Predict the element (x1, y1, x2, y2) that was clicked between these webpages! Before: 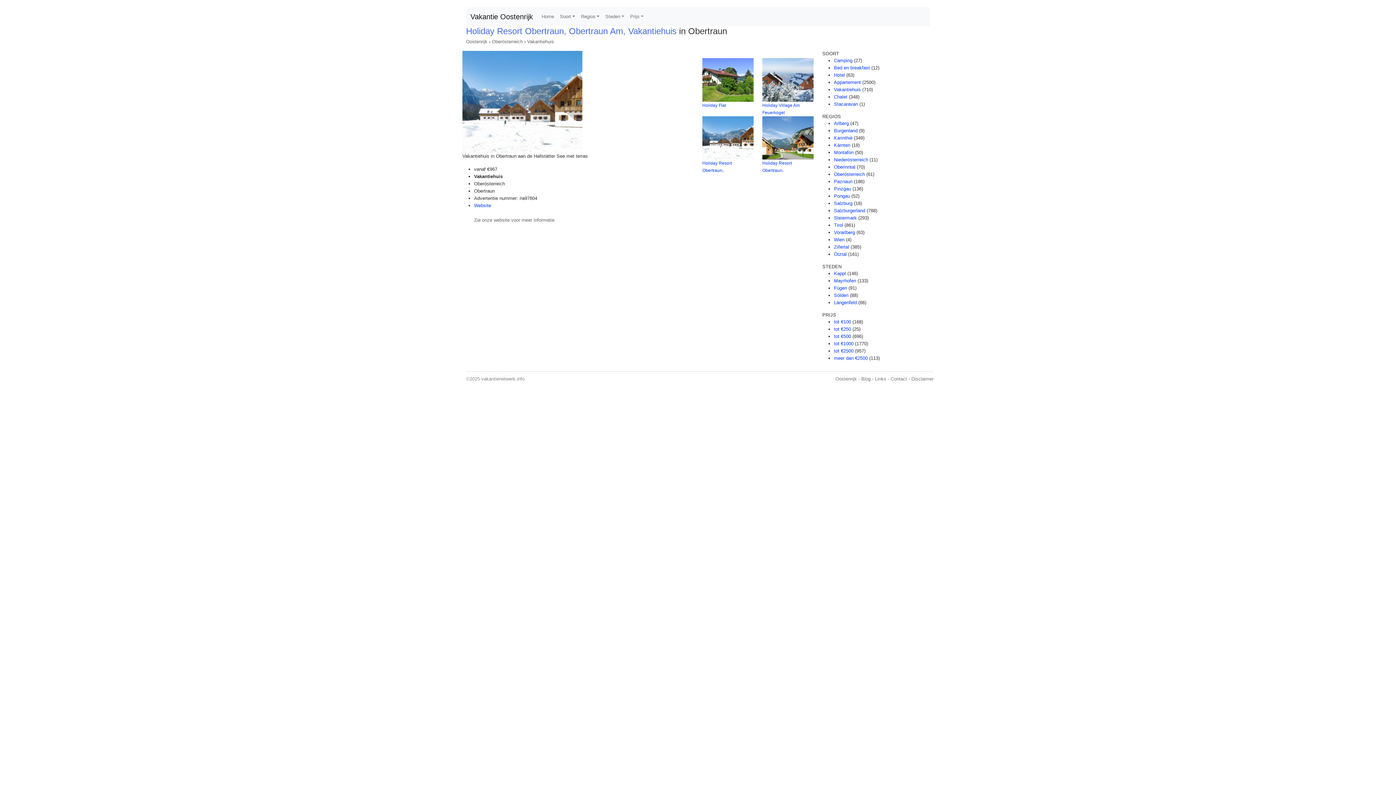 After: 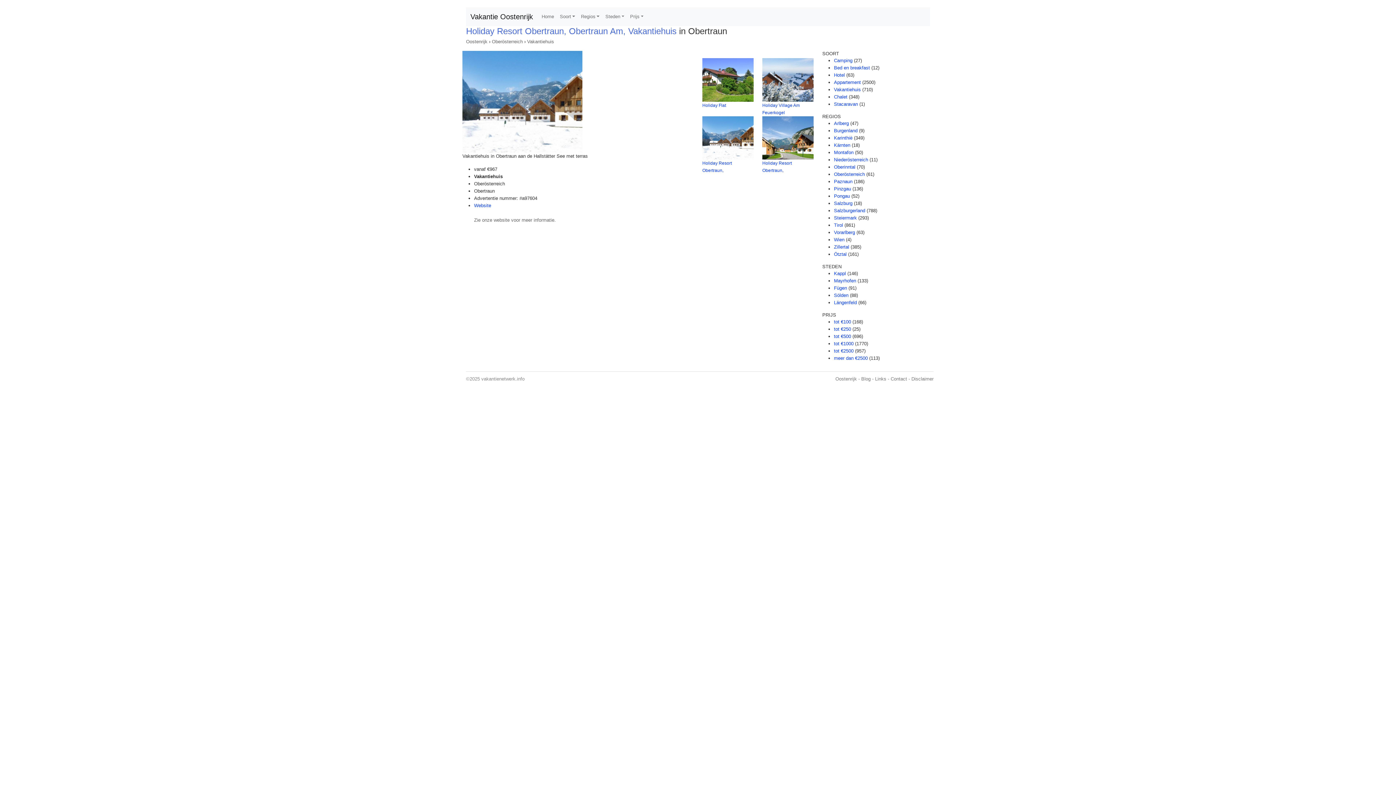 Action: label: tot €100 bbox: (834, 319, 851, 324)